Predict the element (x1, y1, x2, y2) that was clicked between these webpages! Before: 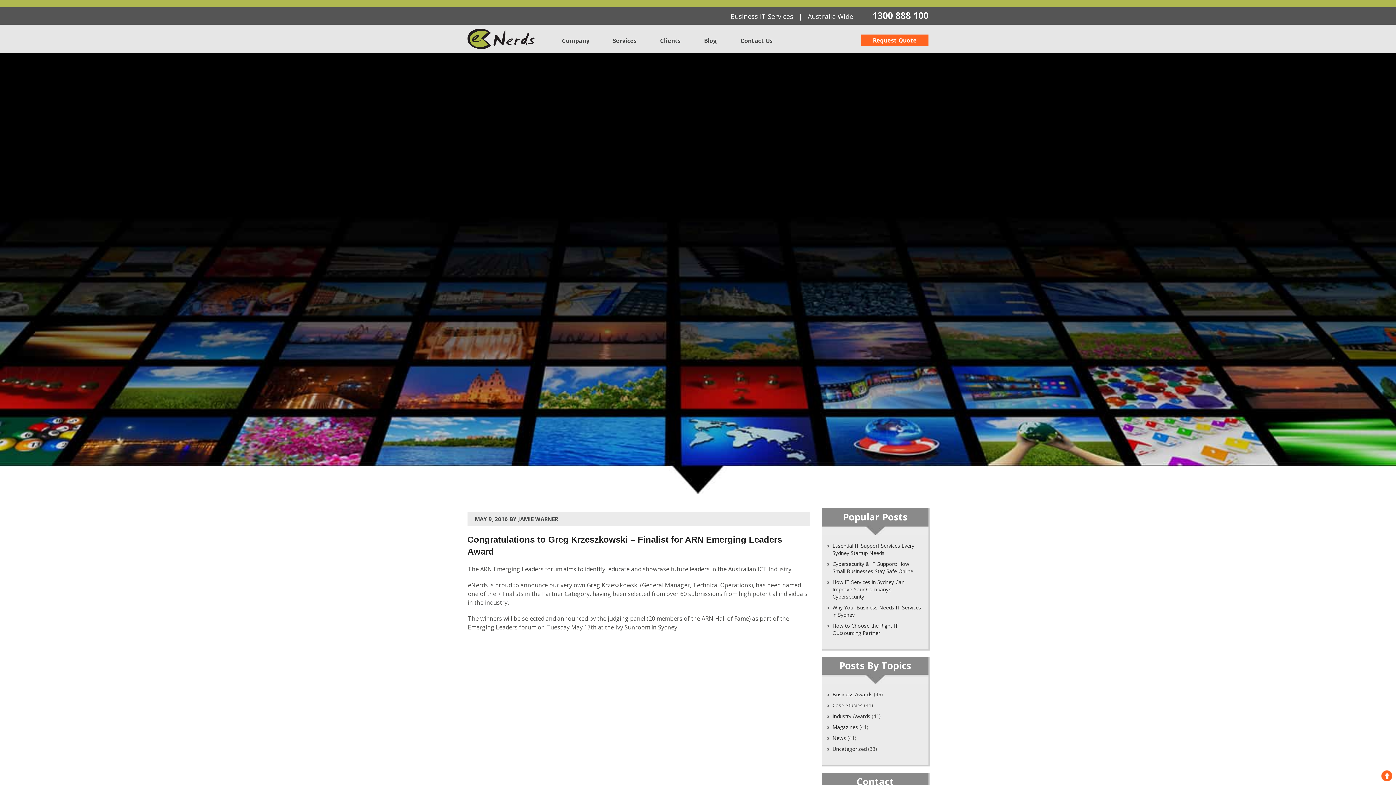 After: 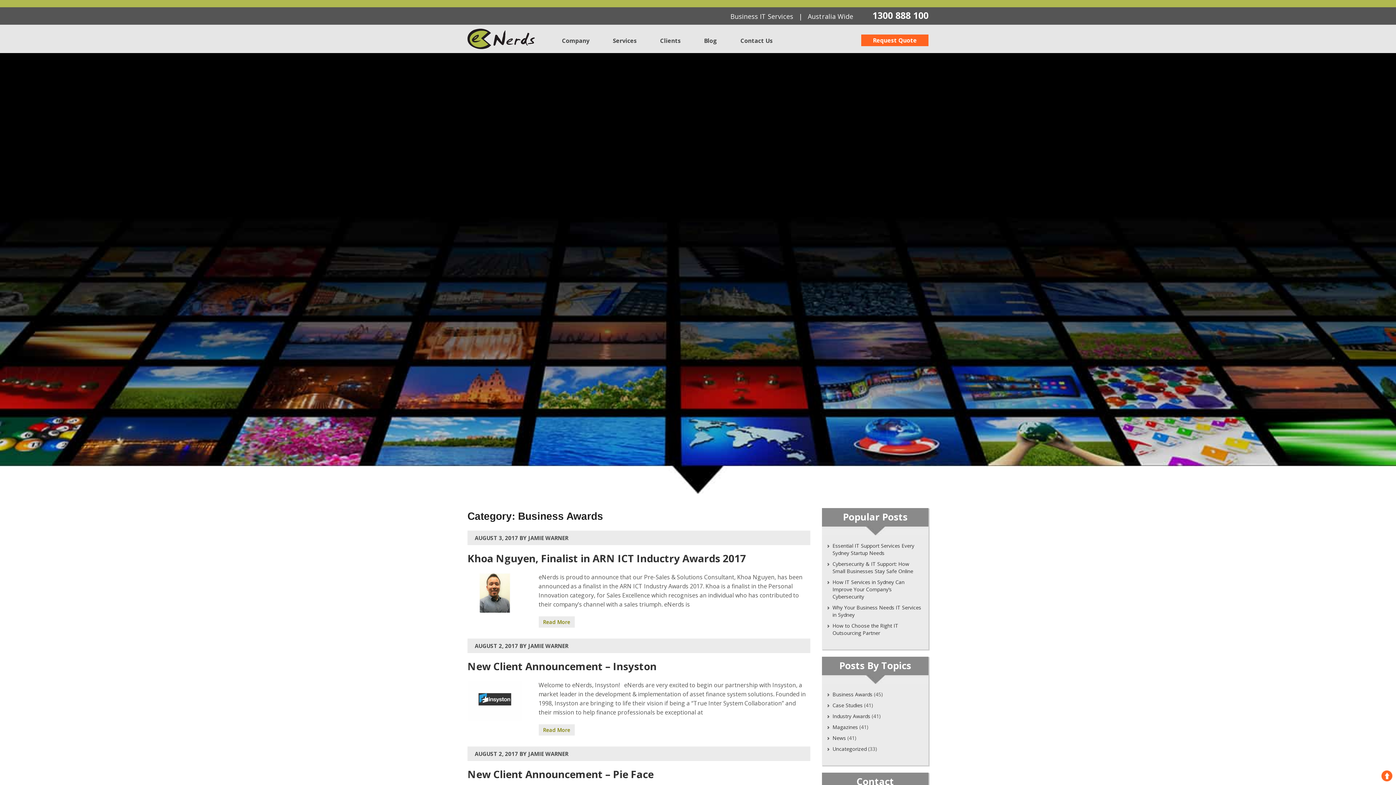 Action: label: Business Awards bbox: (832, 691, 872, 698)